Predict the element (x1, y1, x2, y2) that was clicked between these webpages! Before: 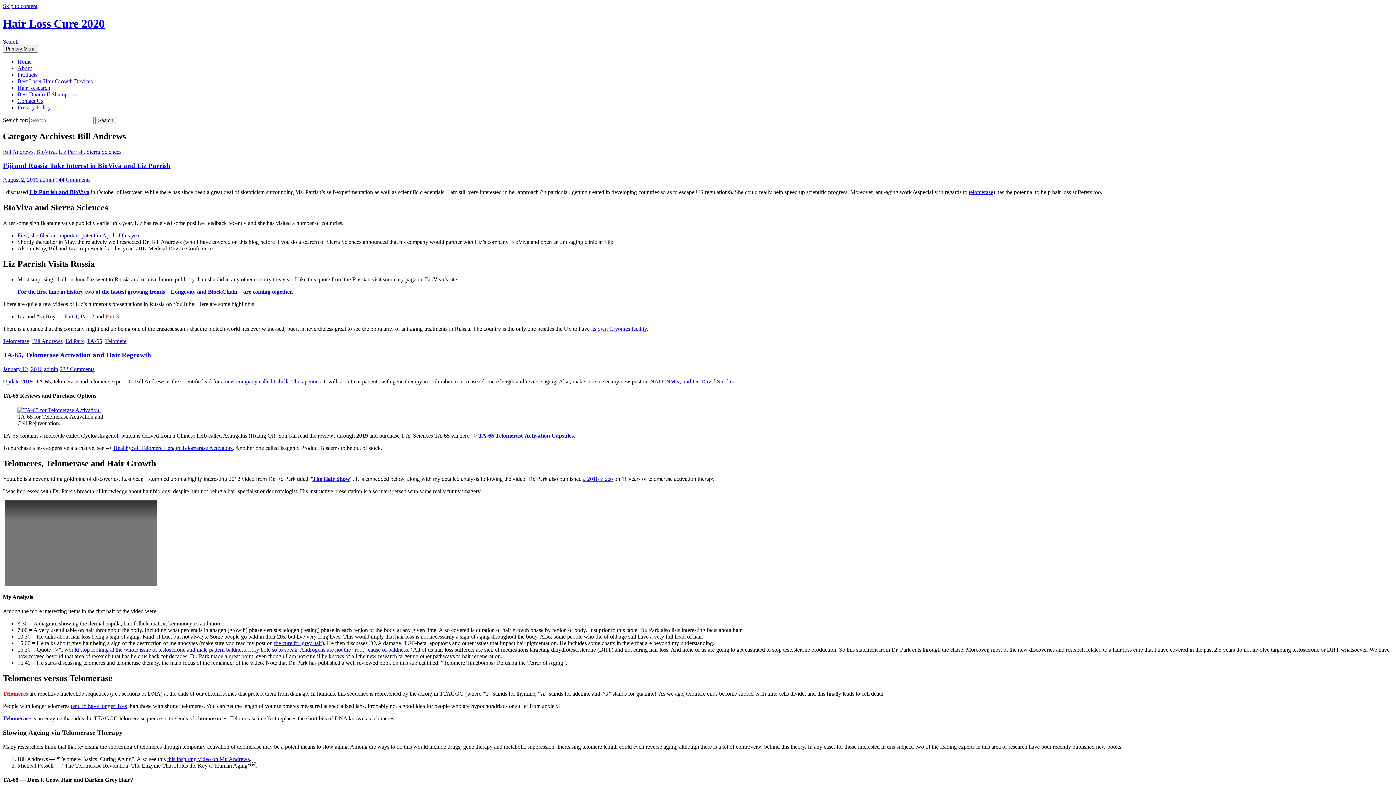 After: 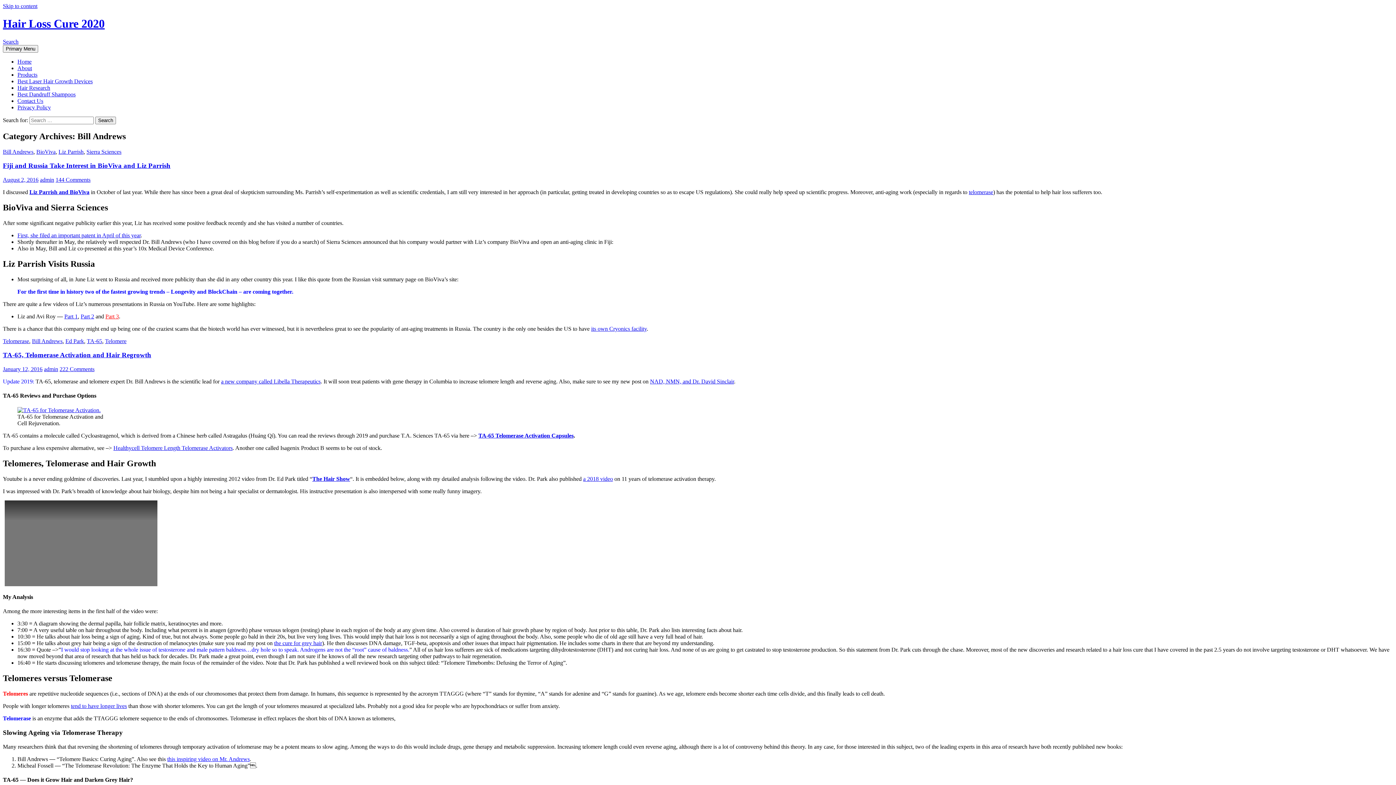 Action: bbox: (221, 378, 320, 384) label: a new company called Libella Therapeutics